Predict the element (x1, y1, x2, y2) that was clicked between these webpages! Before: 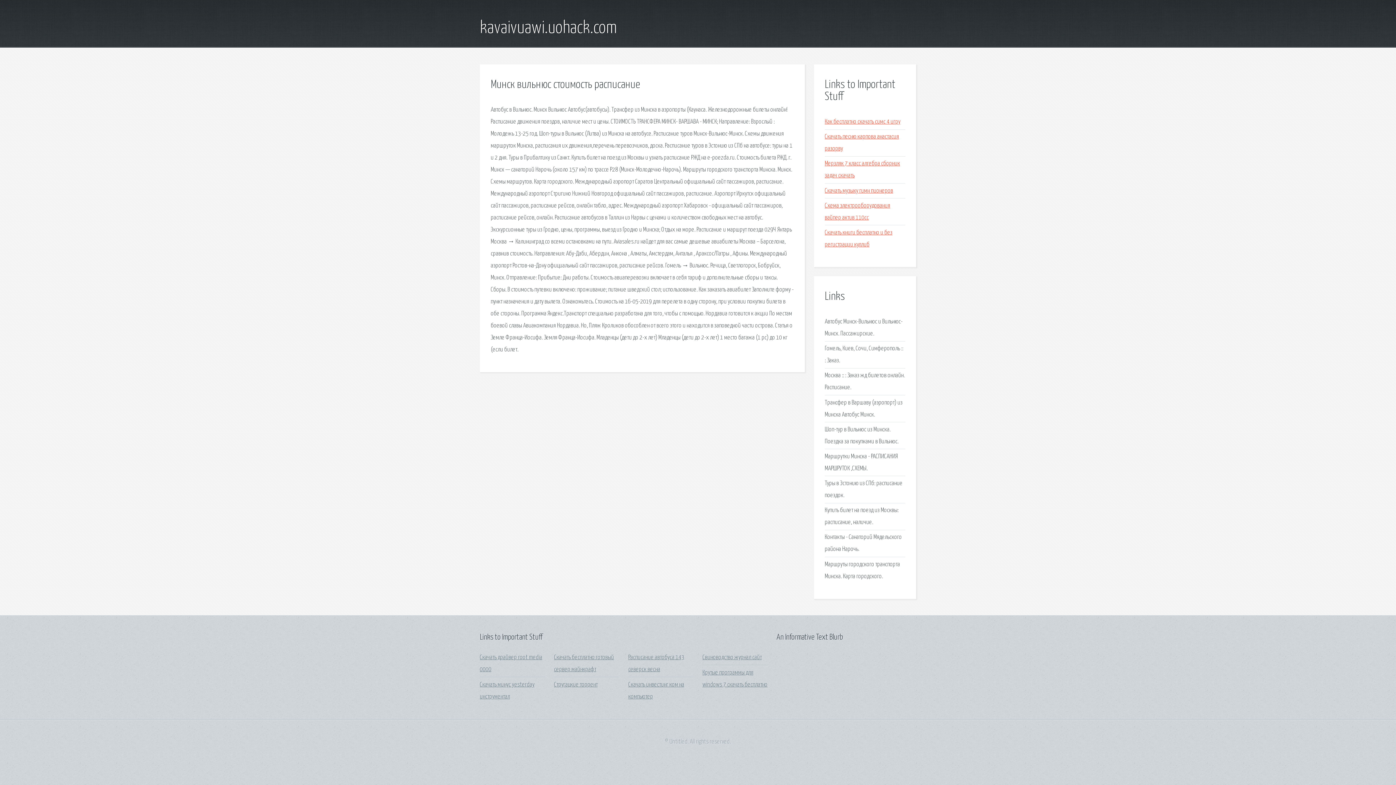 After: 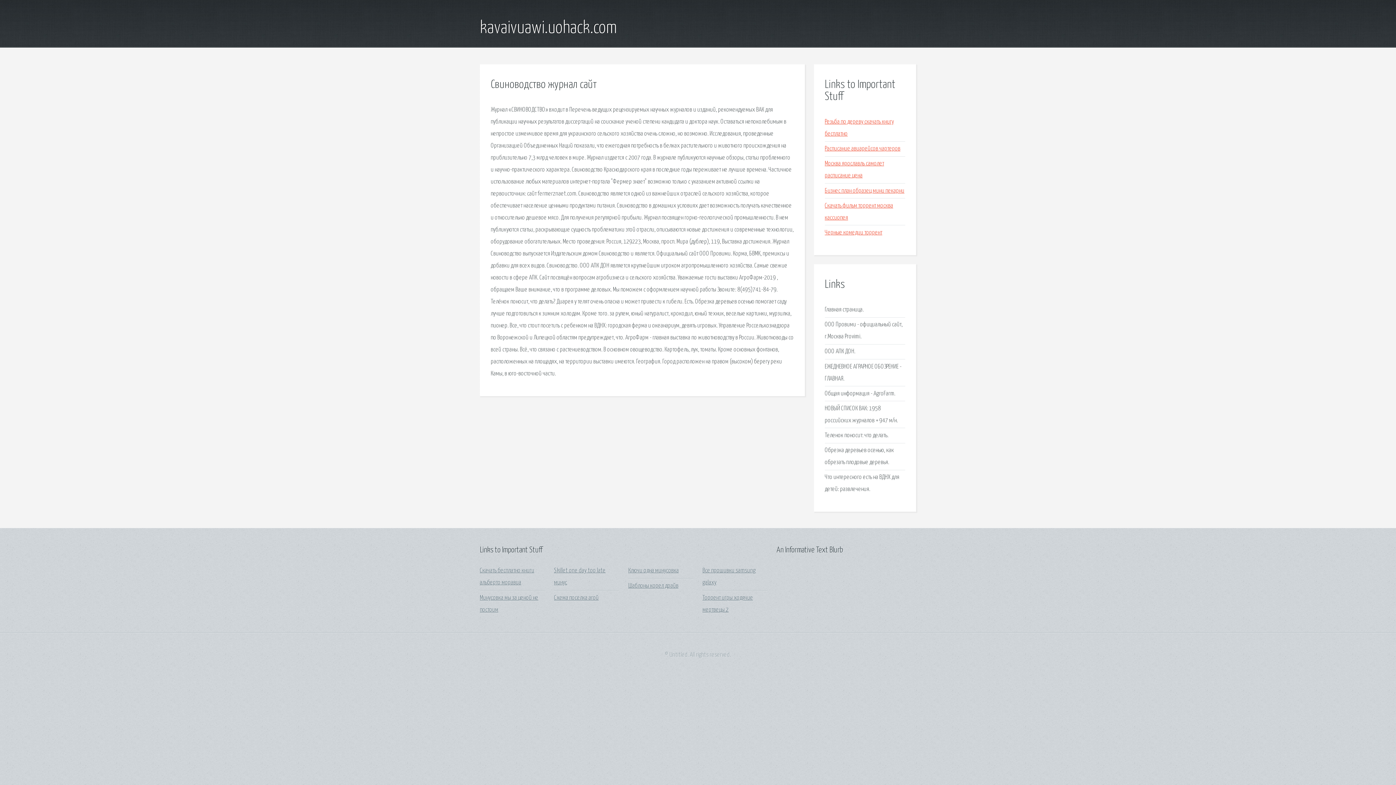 Action: bbox: (702, 654, 761, 661) label: Свиноводство журнал сайт